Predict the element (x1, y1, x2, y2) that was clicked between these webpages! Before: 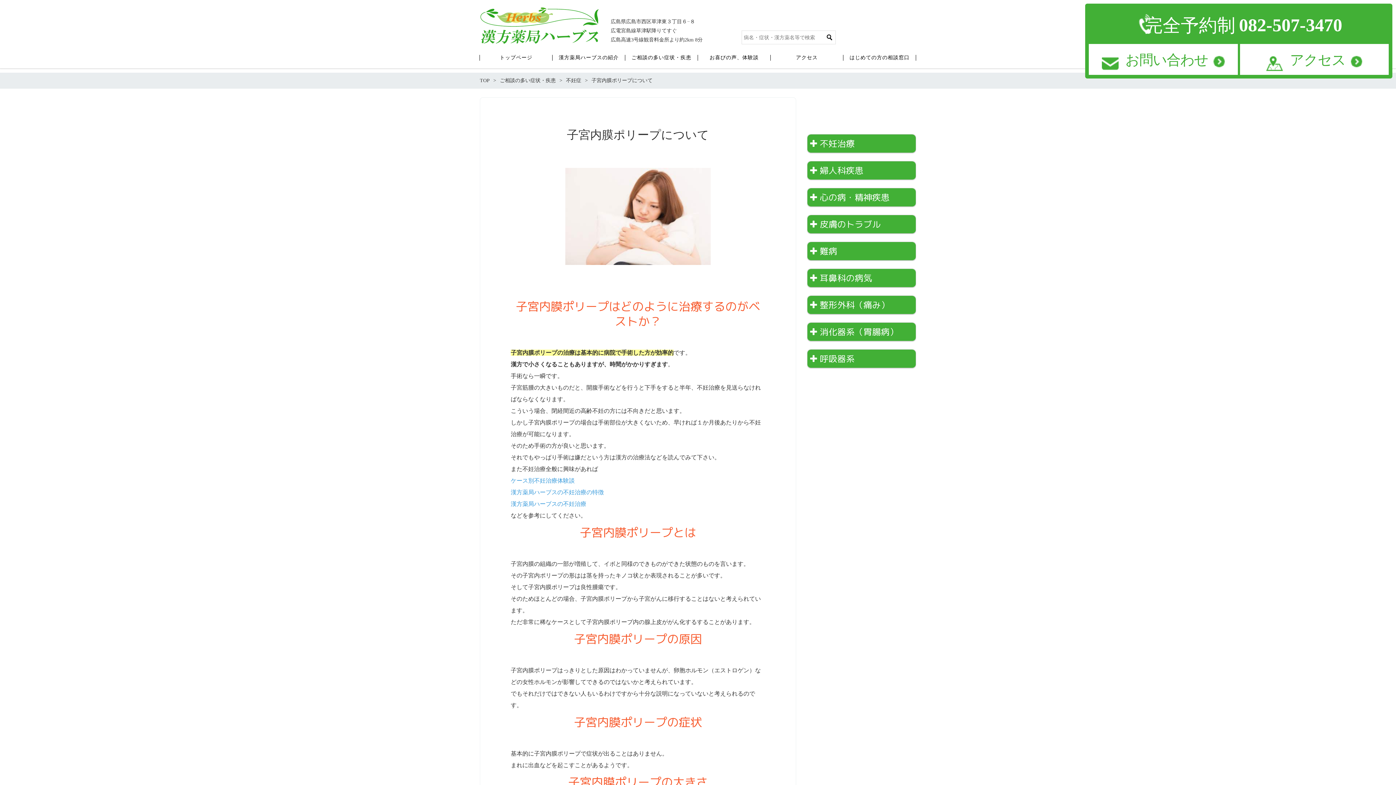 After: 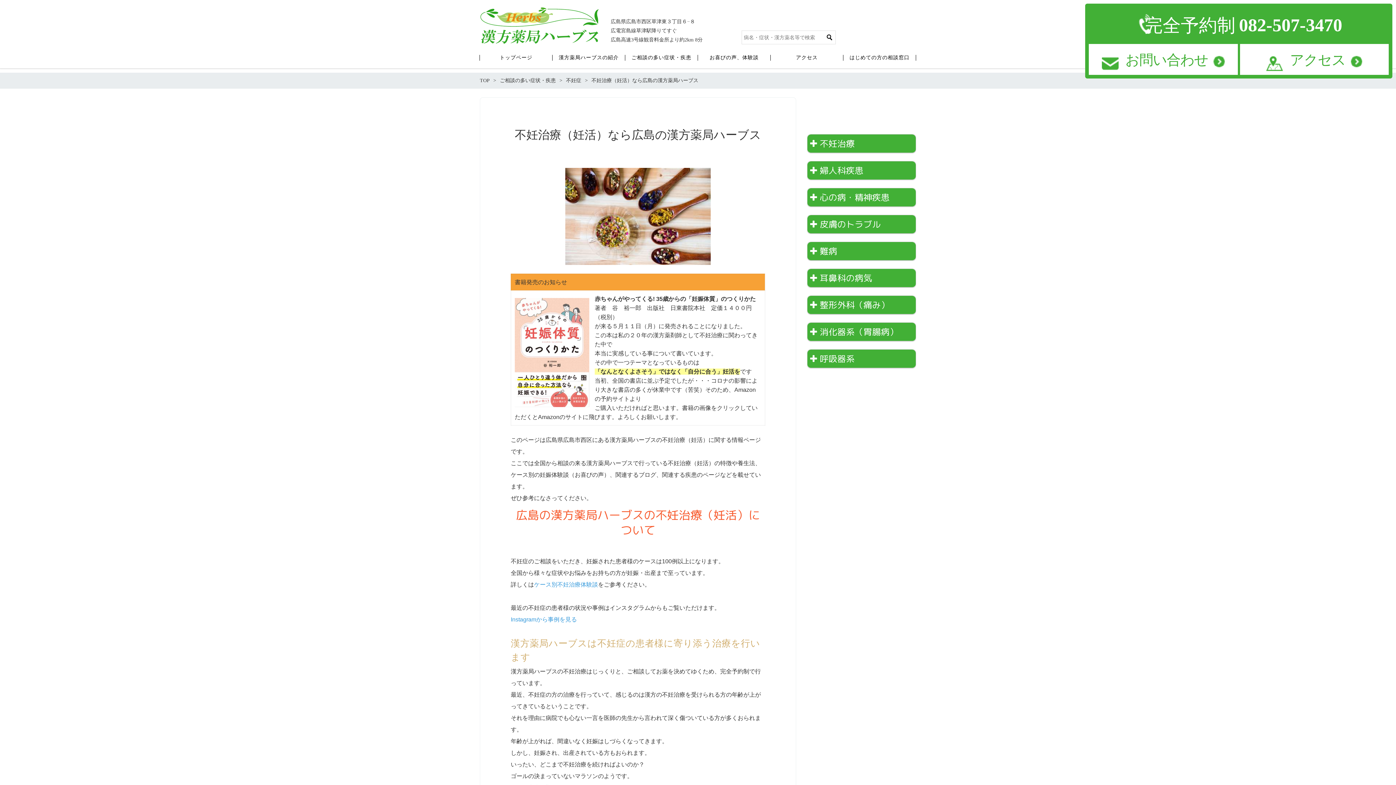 Action: label: 漢方薬局ハーブスの不妊治療 bbox: (510, 501, 586, 507)